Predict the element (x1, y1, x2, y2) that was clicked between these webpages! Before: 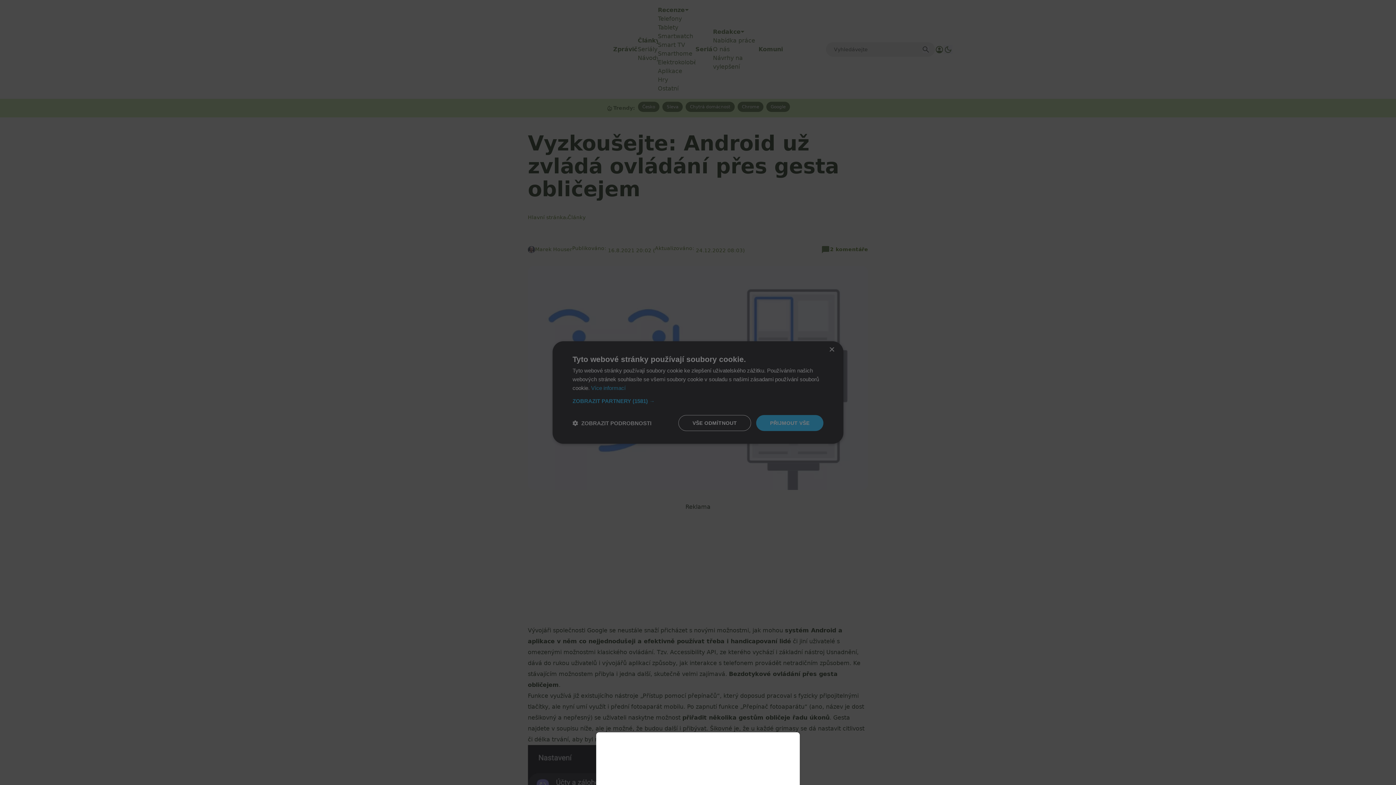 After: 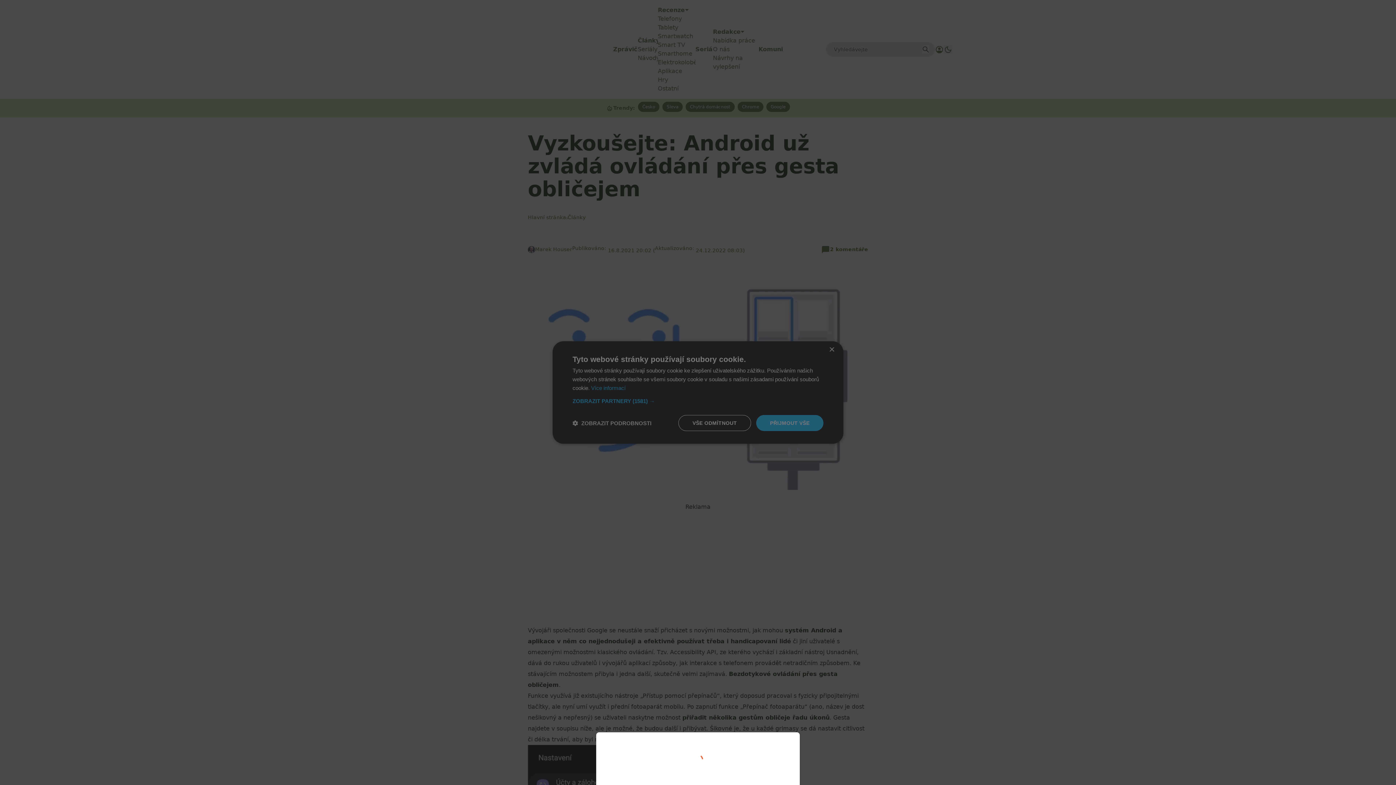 Action: bbox: (0, 0, 1396, 785)